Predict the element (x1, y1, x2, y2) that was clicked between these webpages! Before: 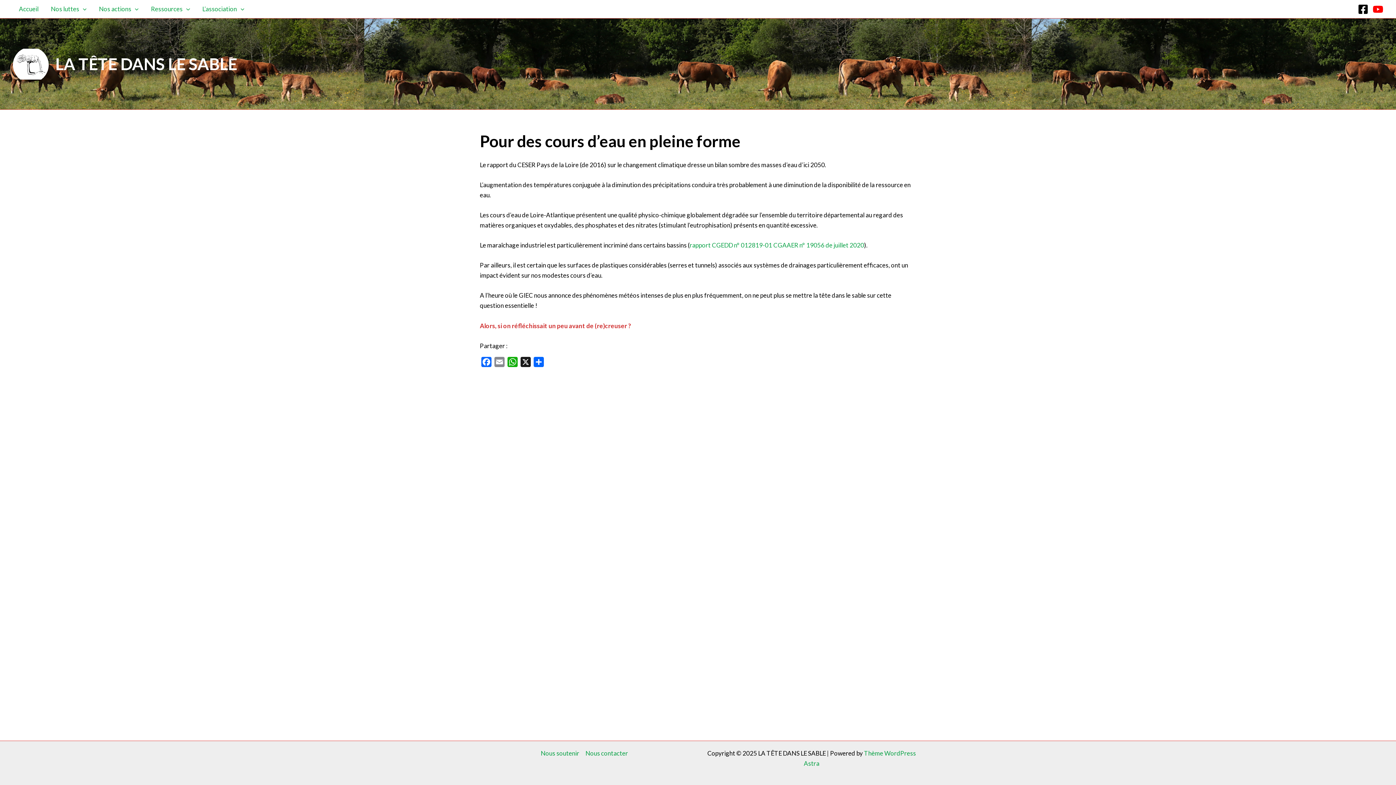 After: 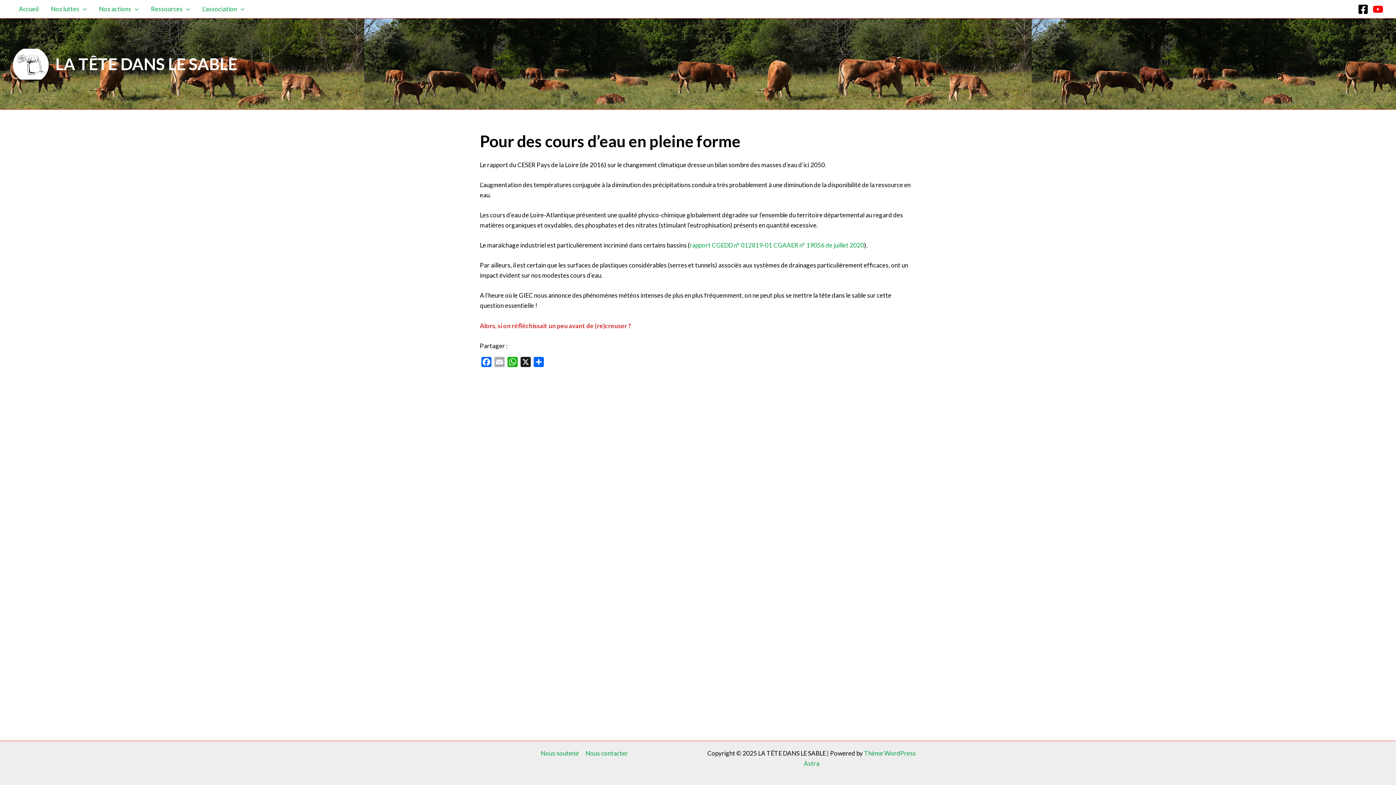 Action: bbox: (493, 357, 506, 370) label: Email